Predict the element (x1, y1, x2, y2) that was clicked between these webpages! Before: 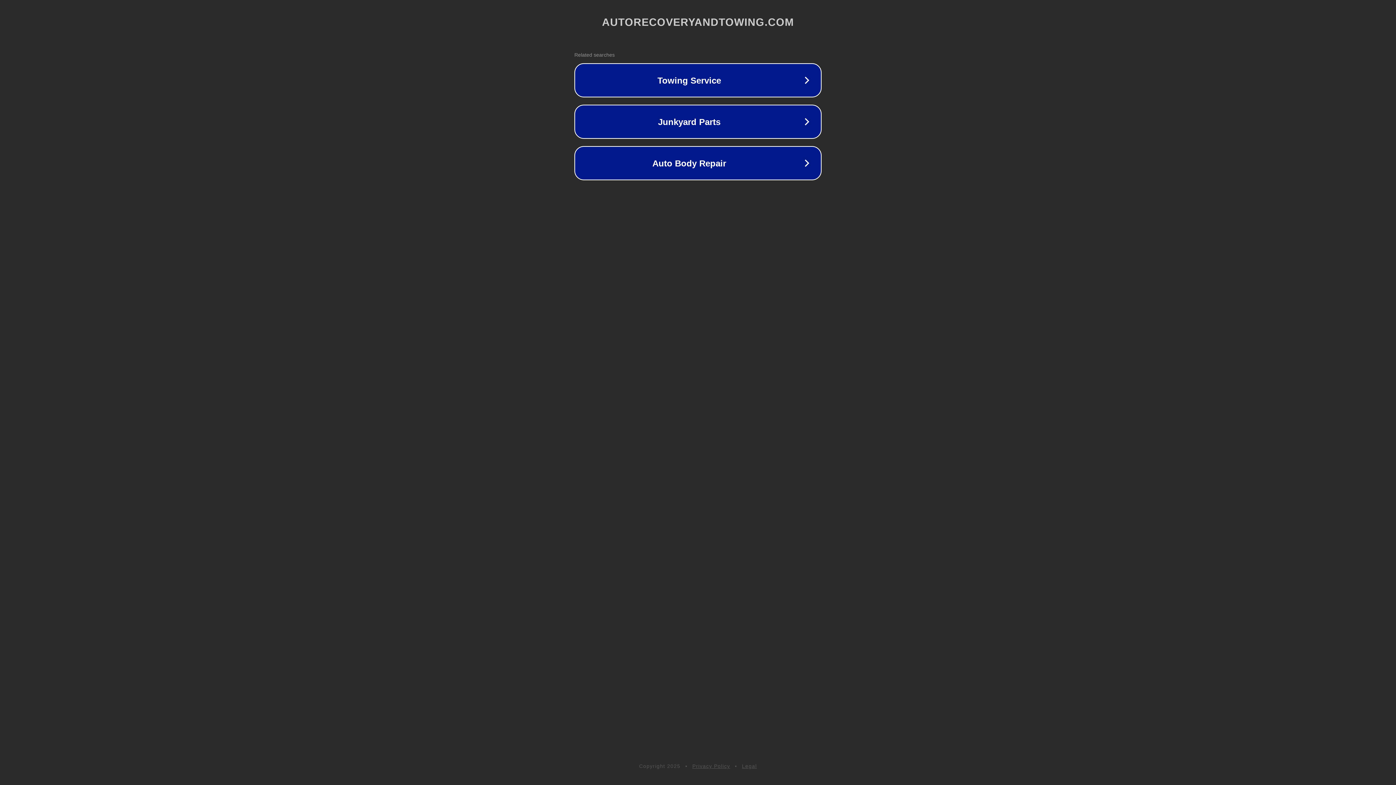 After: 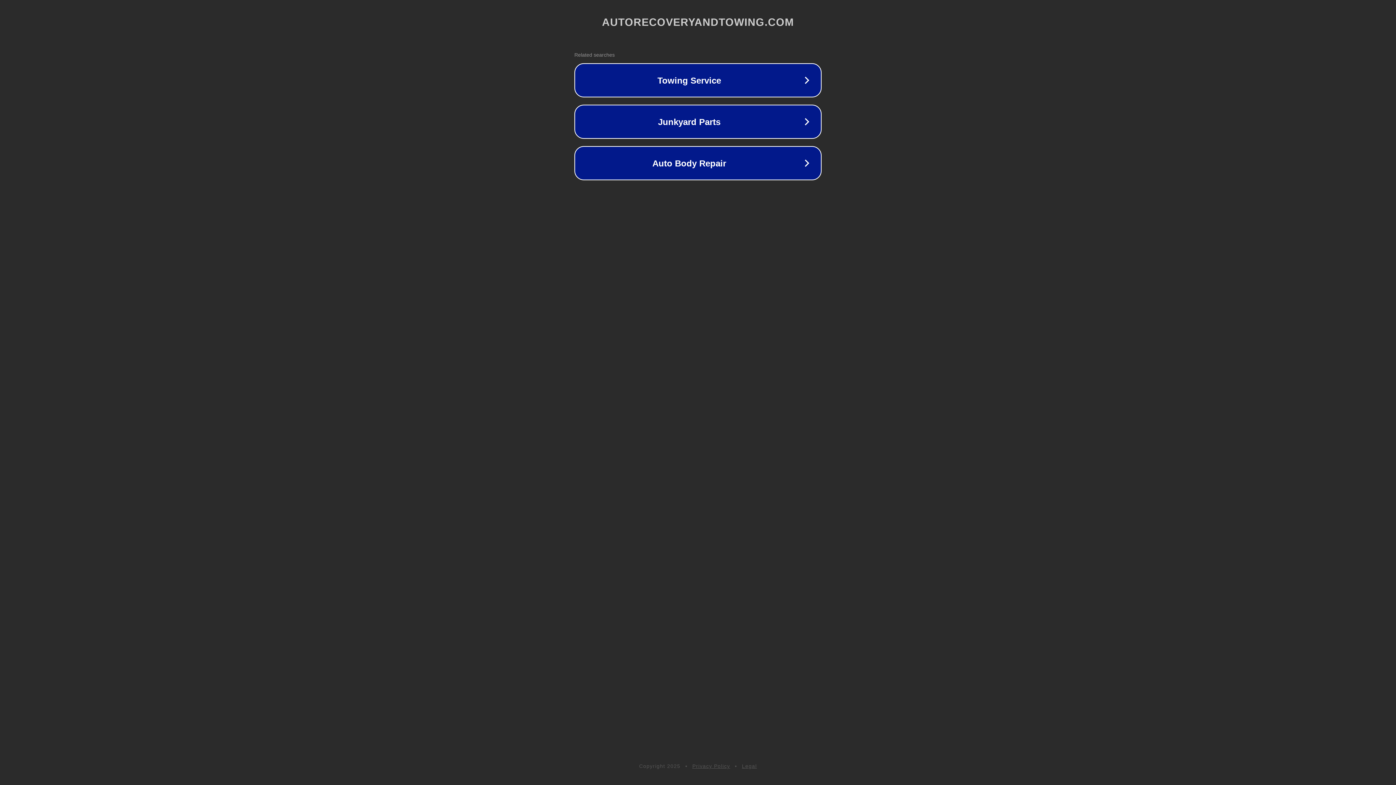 Action: label: Legal bbox: (742, 763, 757, 769)